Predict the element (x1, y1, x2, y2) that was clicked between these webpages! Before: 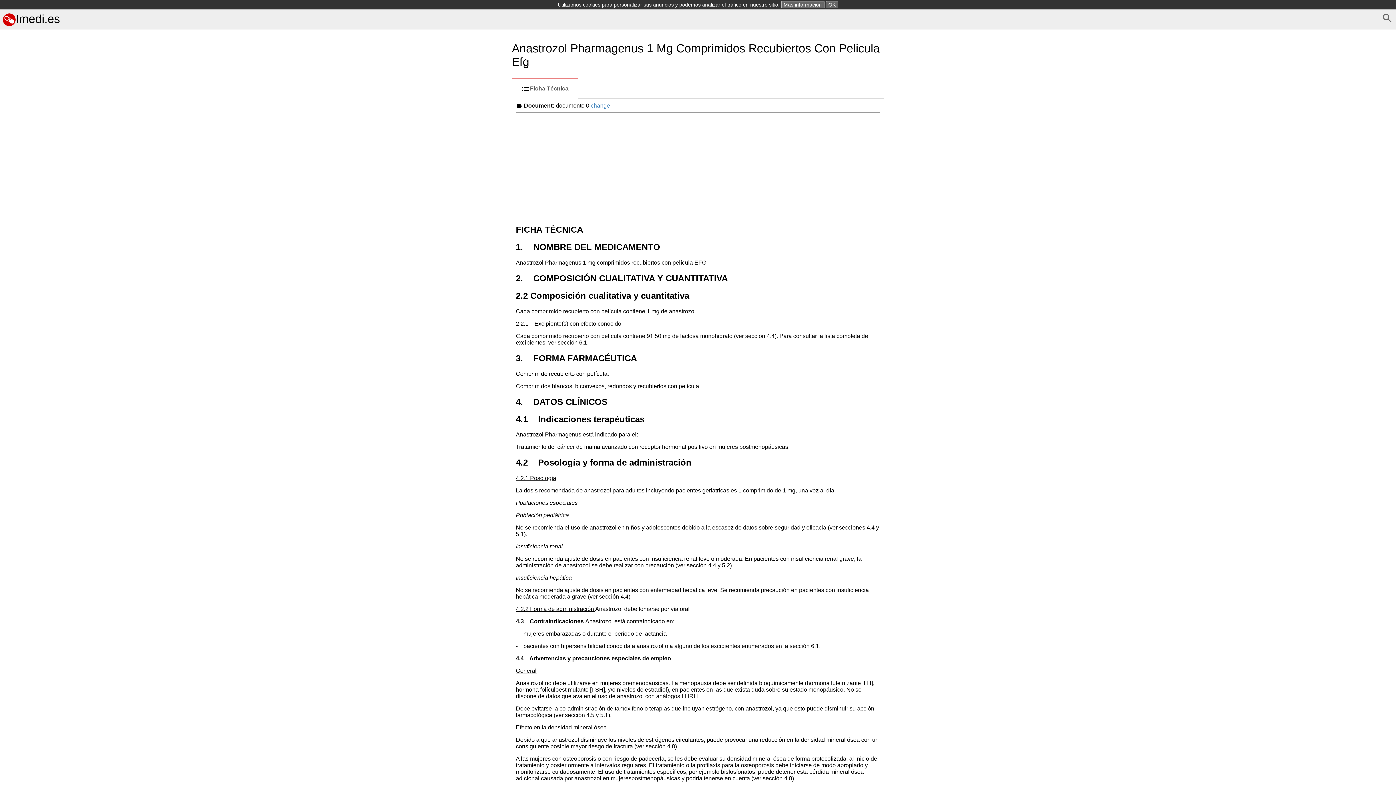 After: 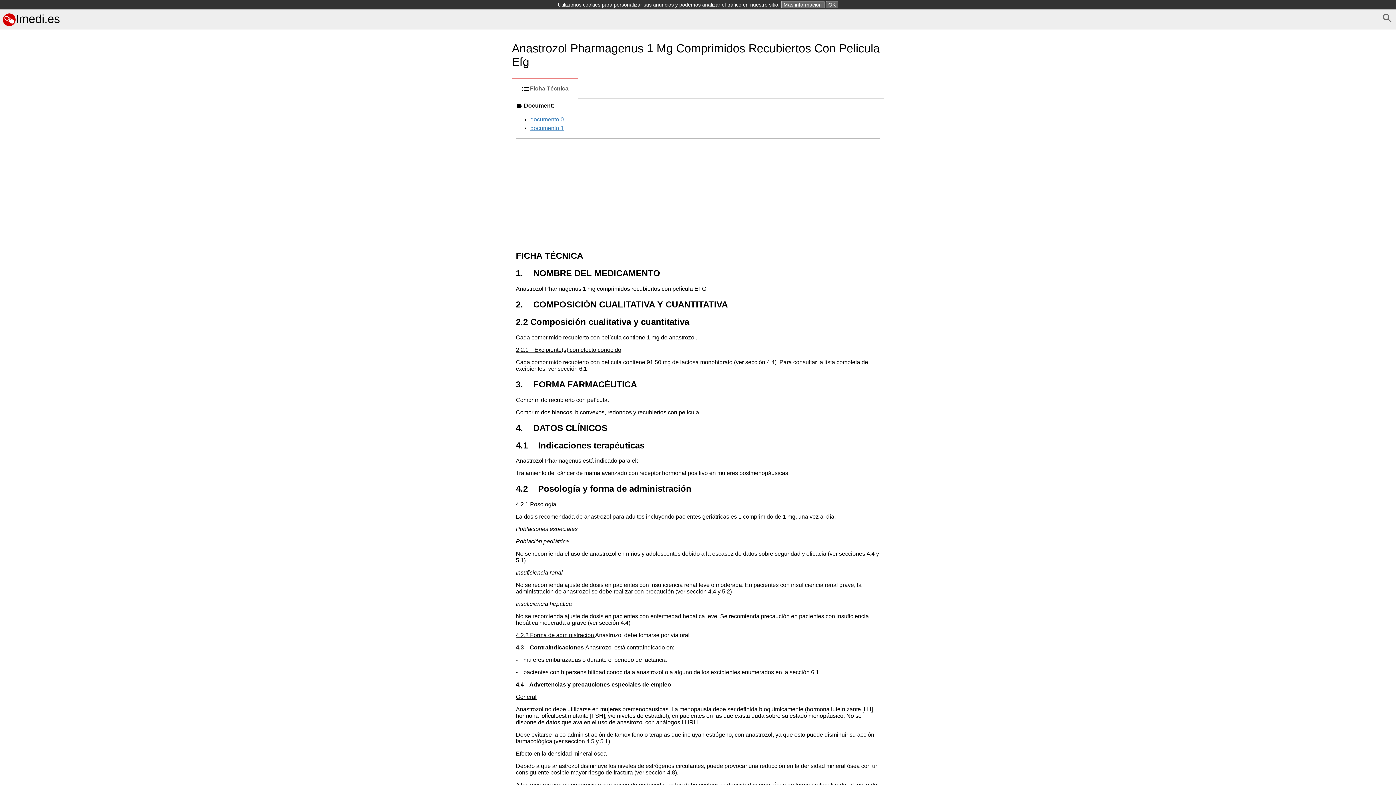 Action: label: change bbox: (590, 102, 610, 108)